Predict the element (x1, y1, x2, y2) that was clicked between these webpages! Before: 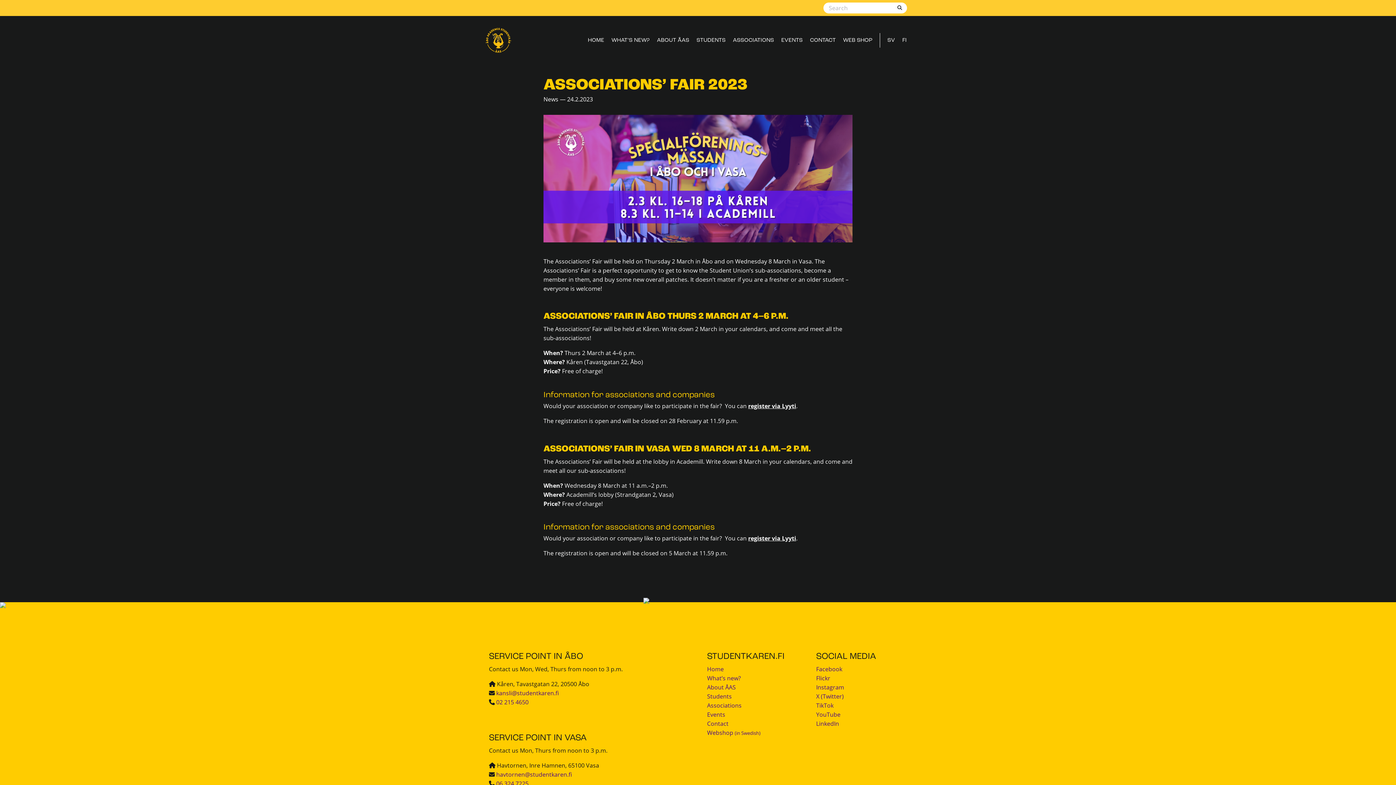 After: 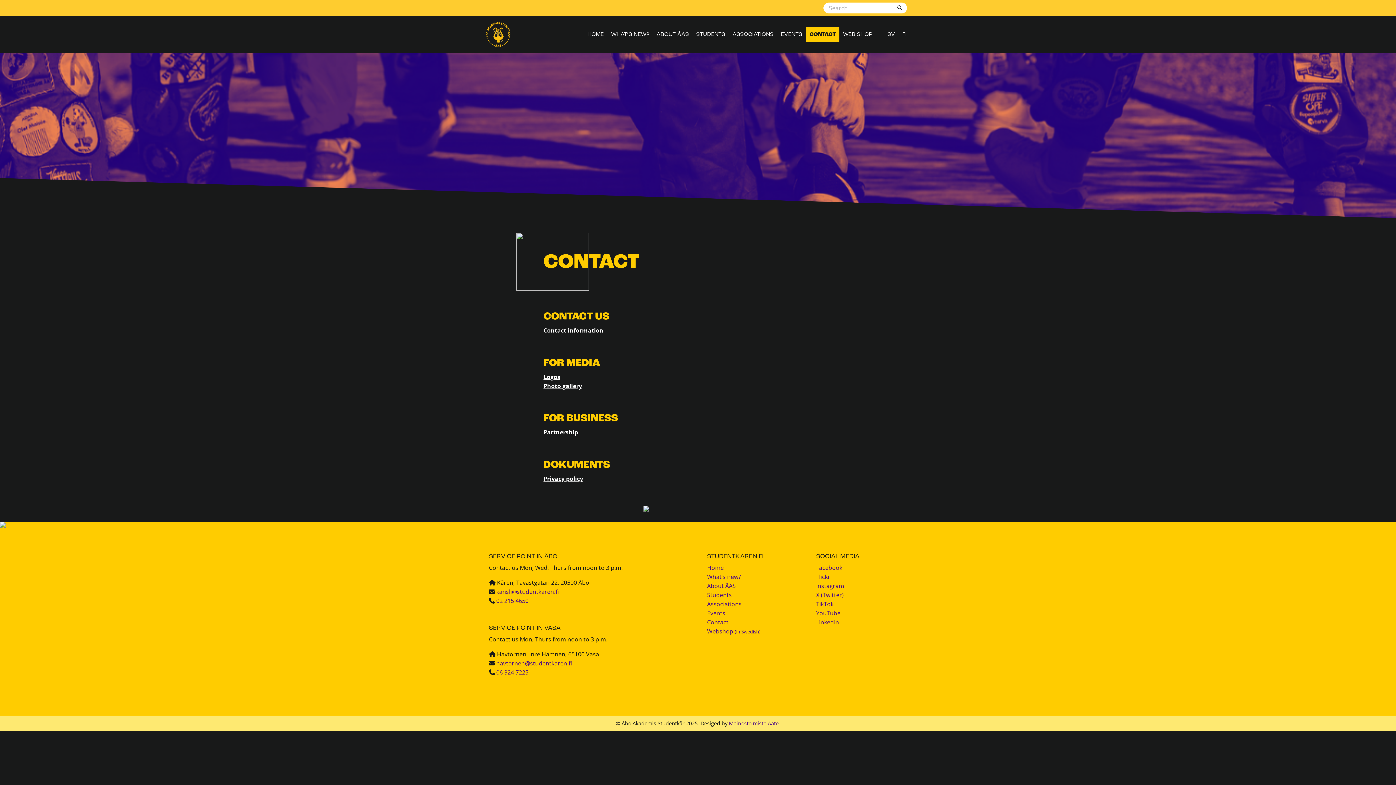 Action: label: Contact bbox: (707, 720, 728, 728)